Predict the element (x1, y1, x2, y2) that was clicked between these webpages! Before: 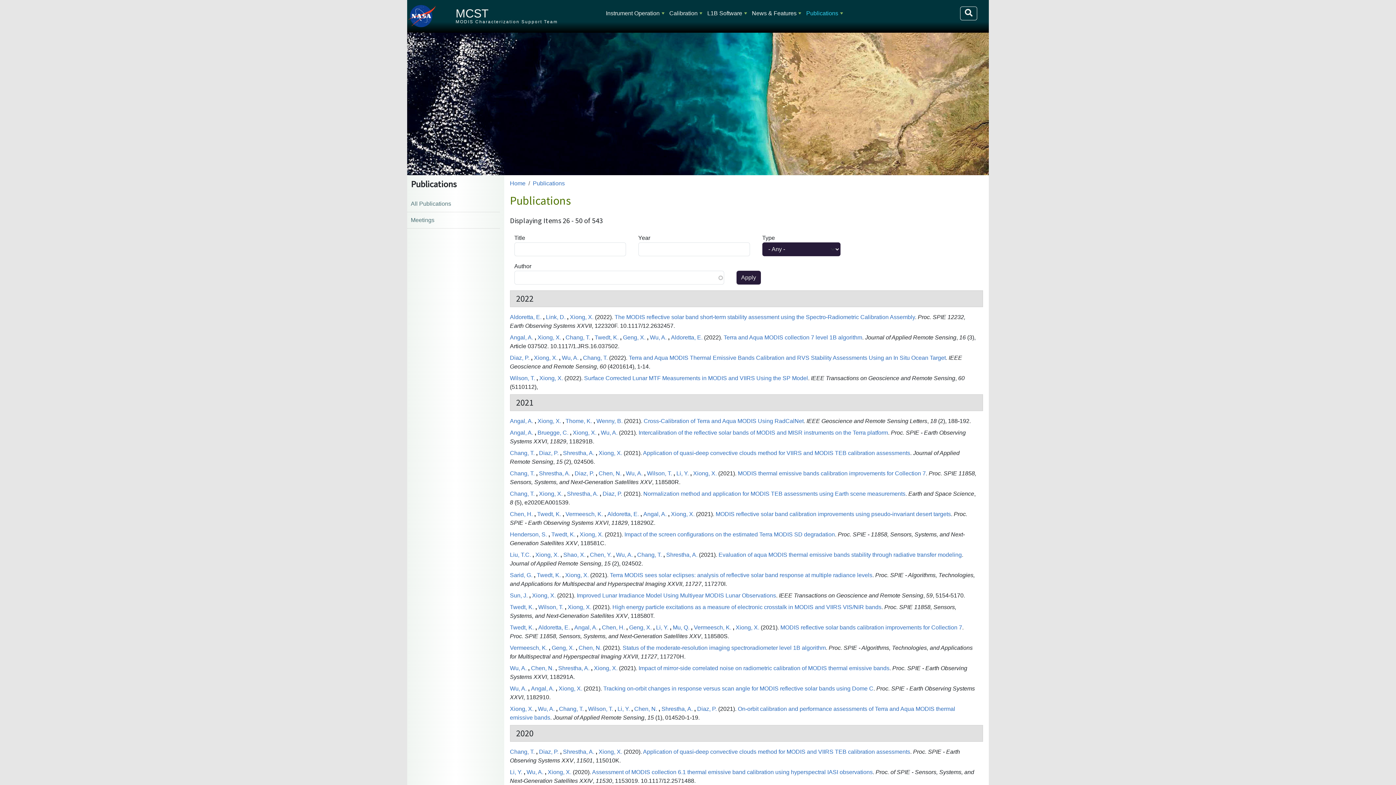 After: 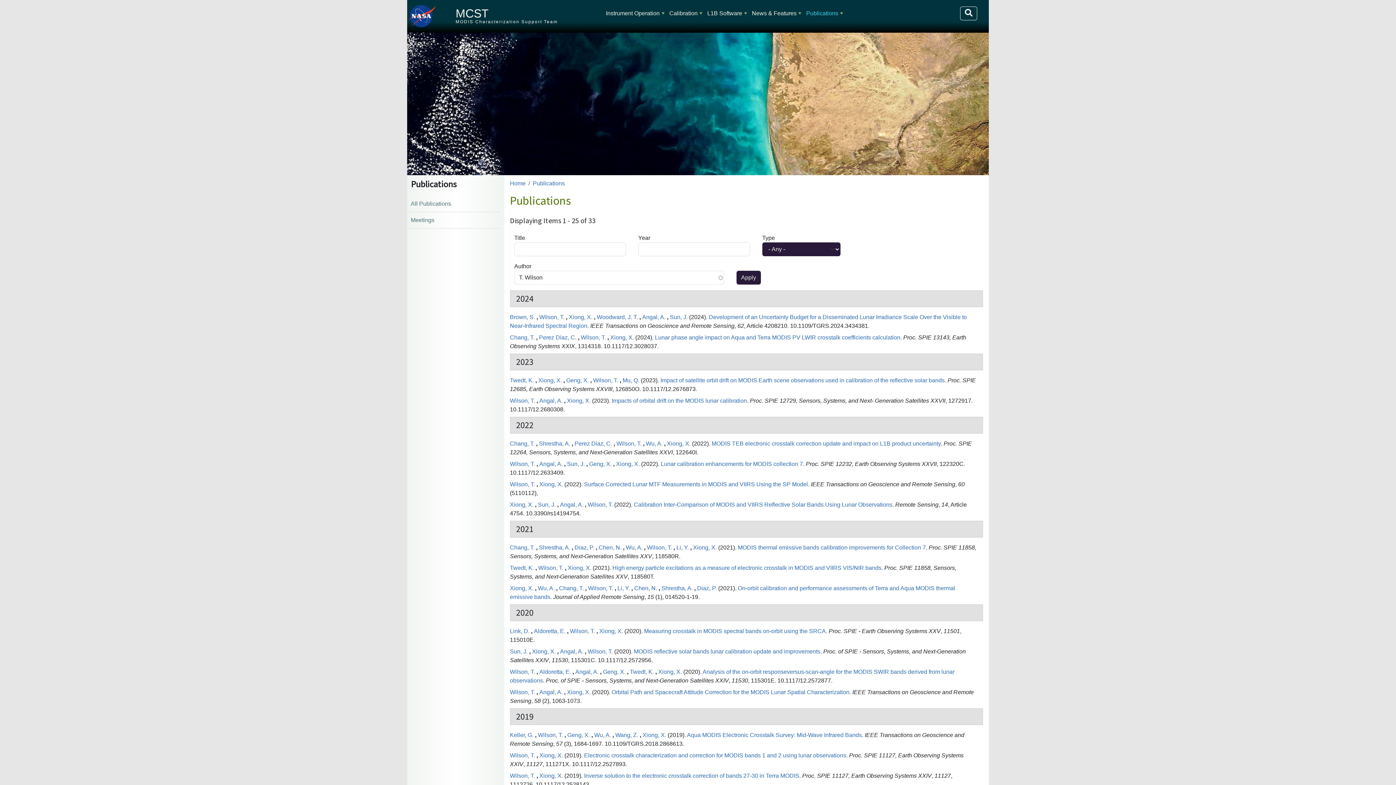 Action: bbox: (588, 706, 613, 712) label: Wilson, T.